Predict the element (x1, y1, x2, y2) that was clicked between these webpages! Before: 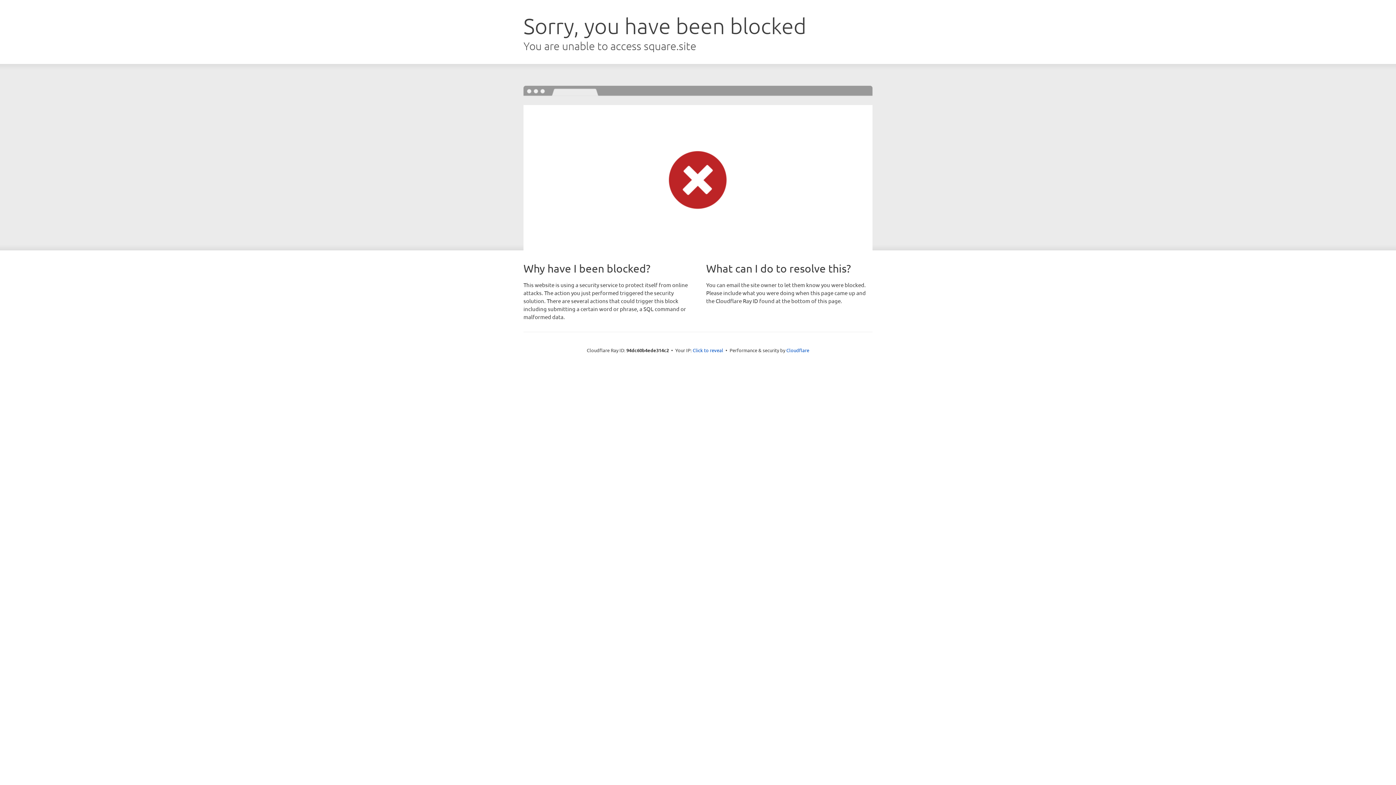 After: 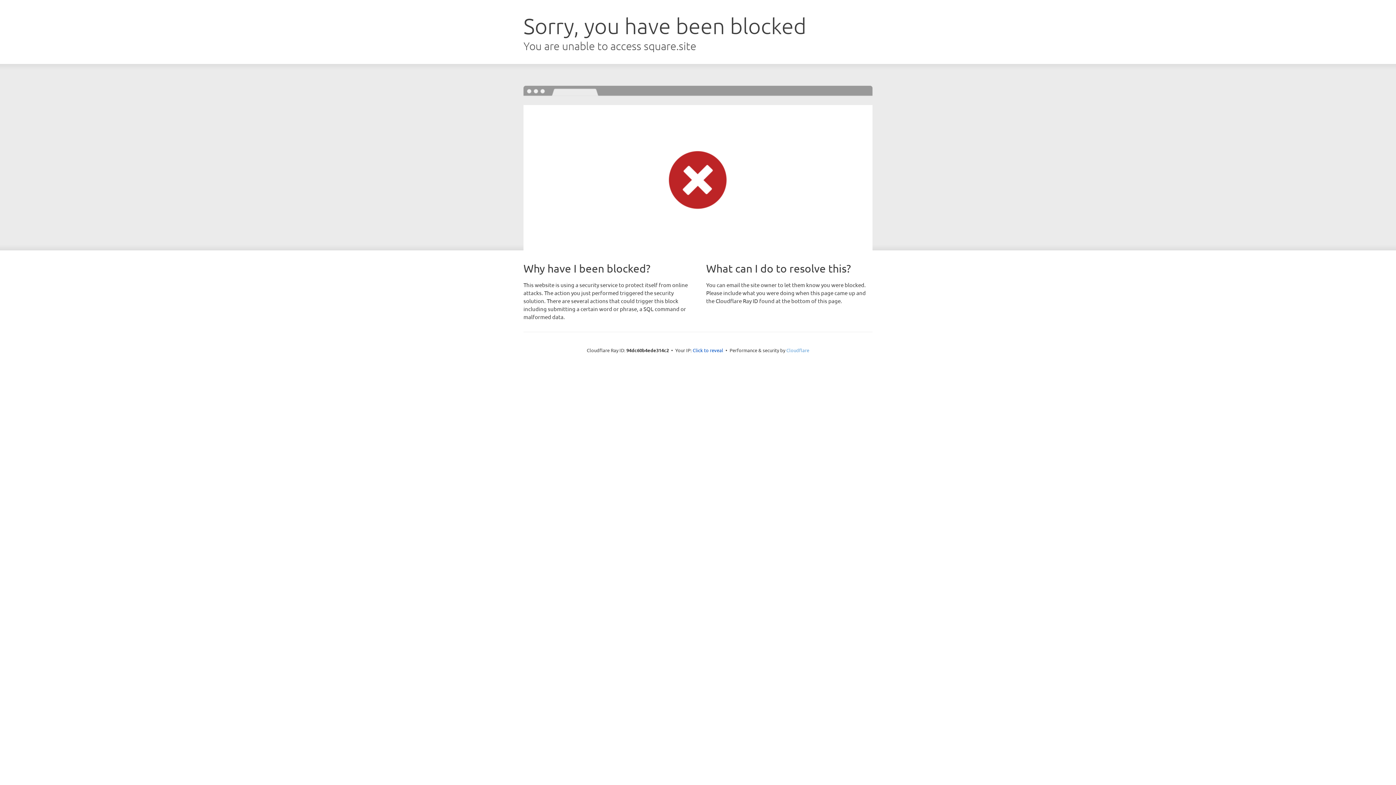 Action: label: Cloudflare bbox: (786, 347, 809, 353)